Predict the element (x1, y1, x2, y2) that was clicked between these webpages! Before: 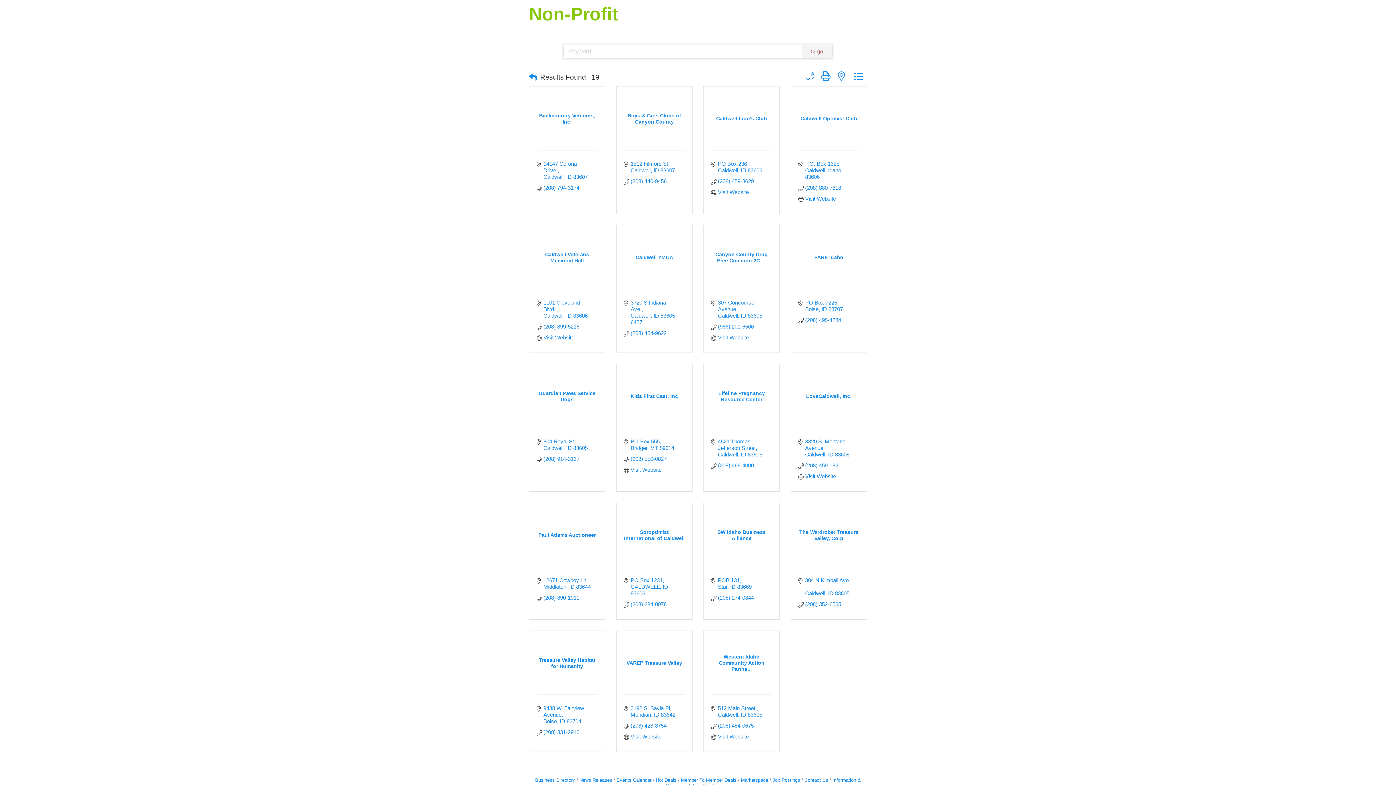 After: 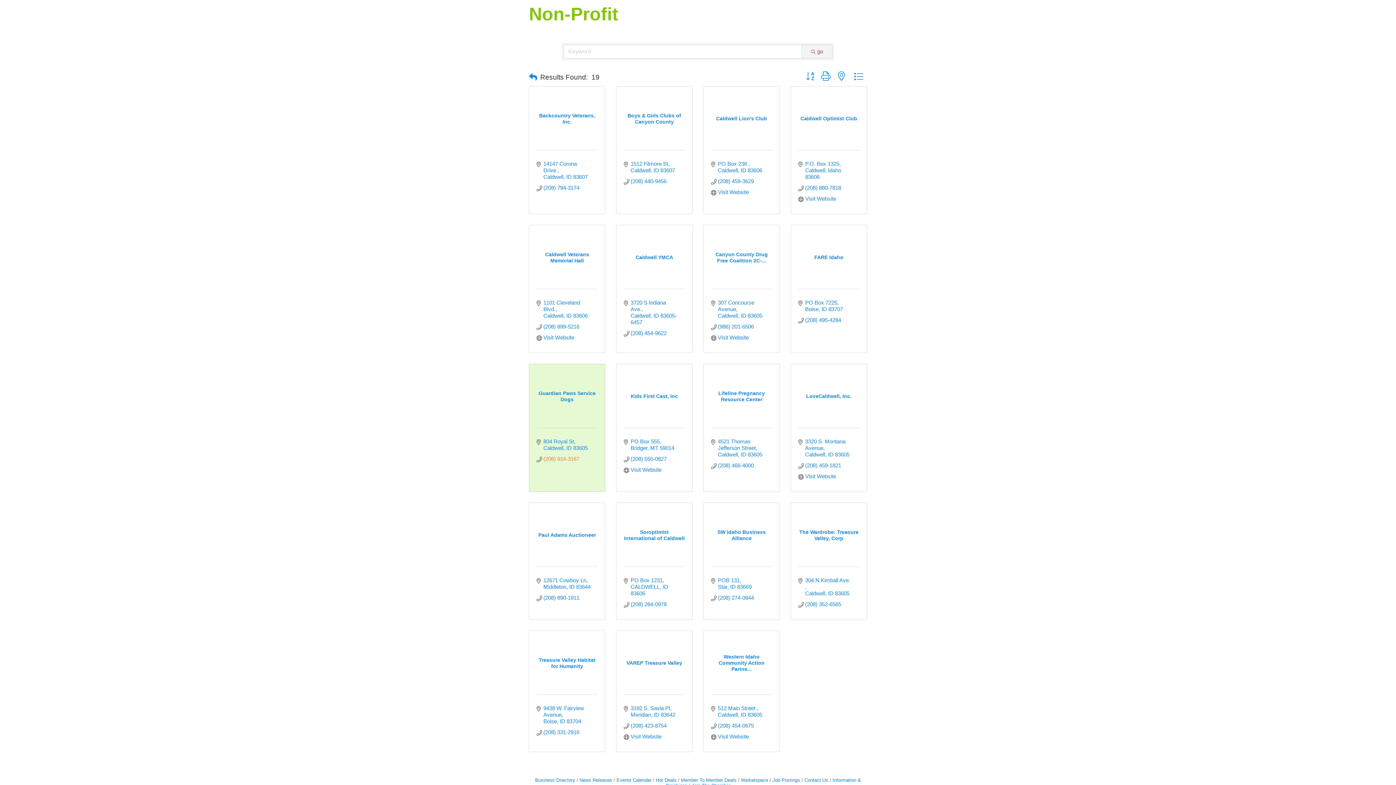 Action: bbox: (543, 456, 579, 462) label: (208) 914-3167